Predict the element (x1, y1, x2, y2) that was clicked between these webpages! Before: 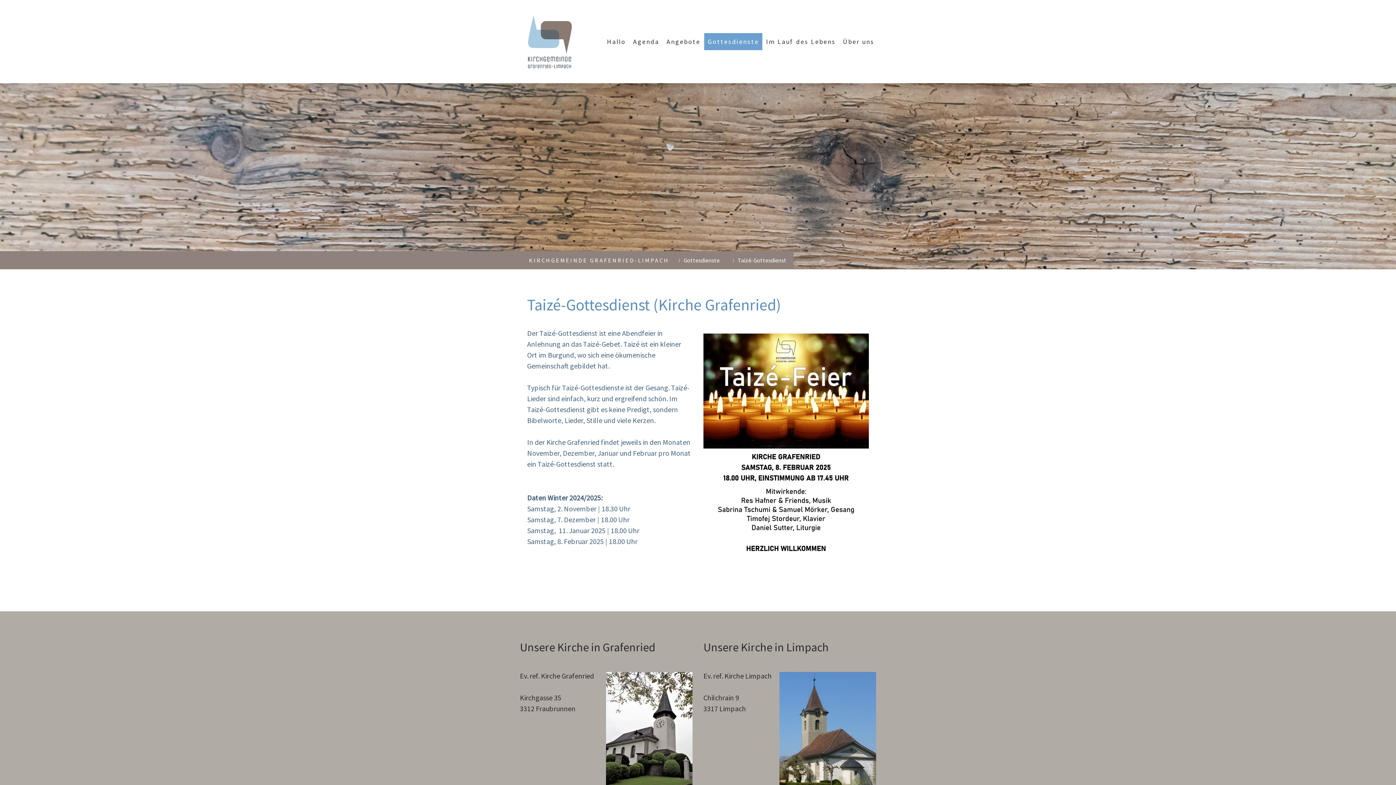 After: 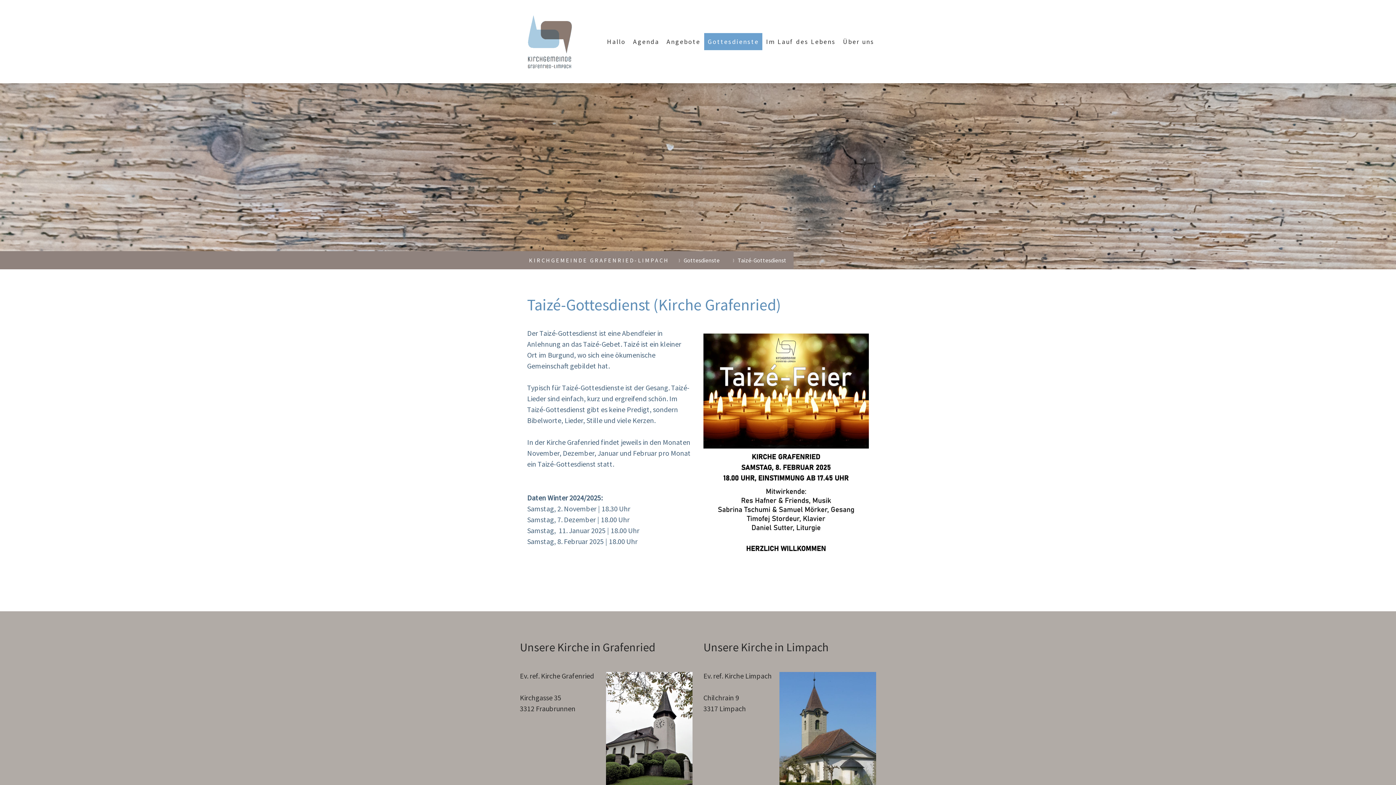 Action: label: Taizé-Gottesdienst bbox: (727, 251, 793, 269)